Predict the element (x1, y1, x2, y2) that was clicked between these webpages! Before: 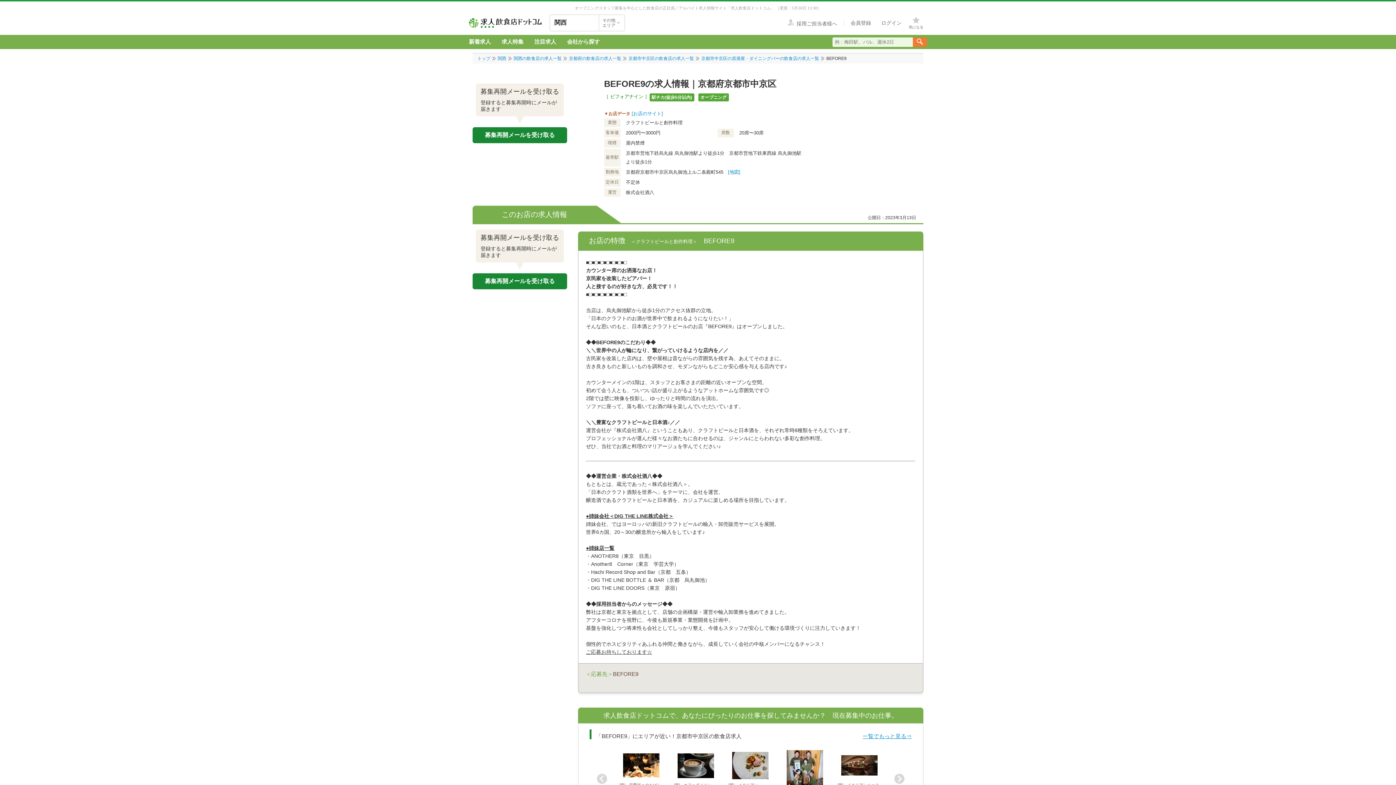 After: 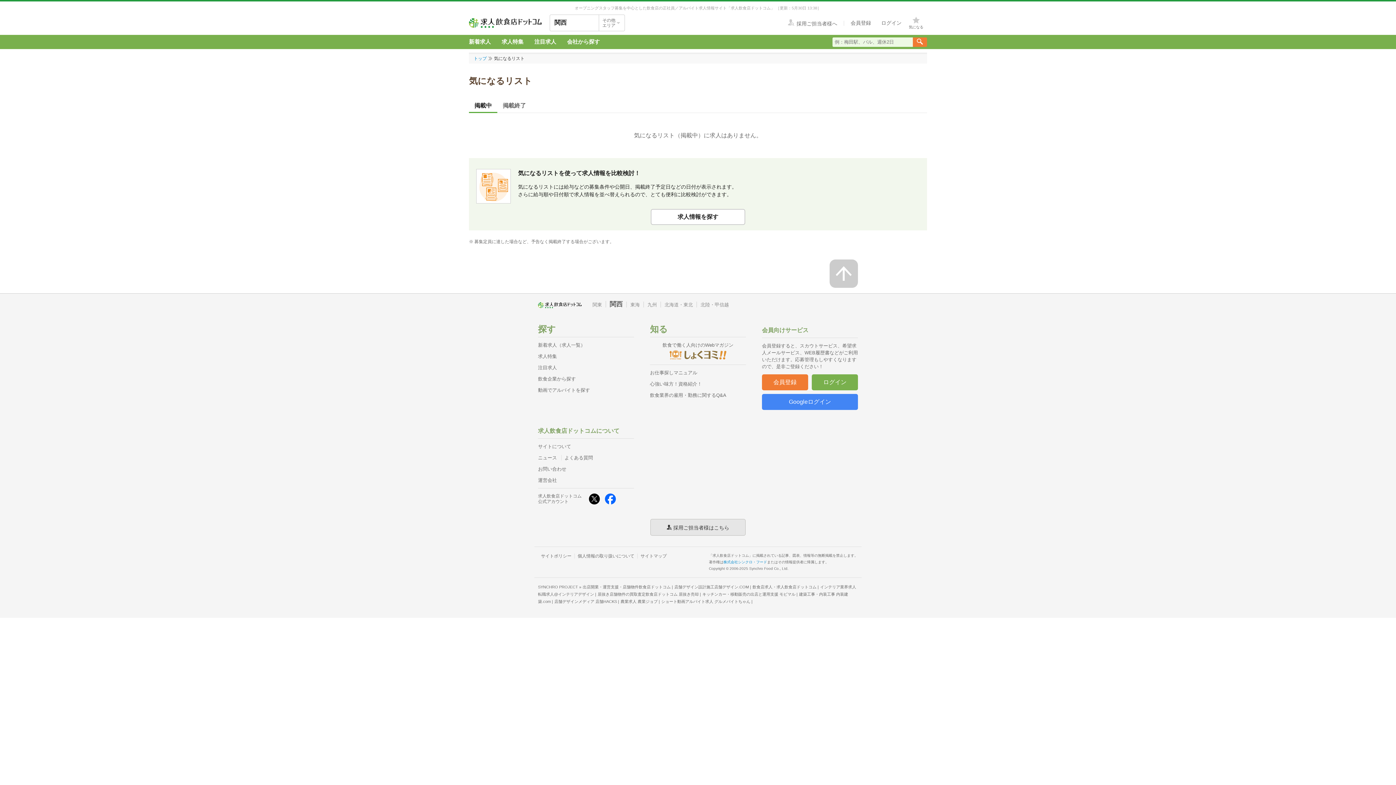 Action: label: 気になる bbox: (907, 16, 925, 29)